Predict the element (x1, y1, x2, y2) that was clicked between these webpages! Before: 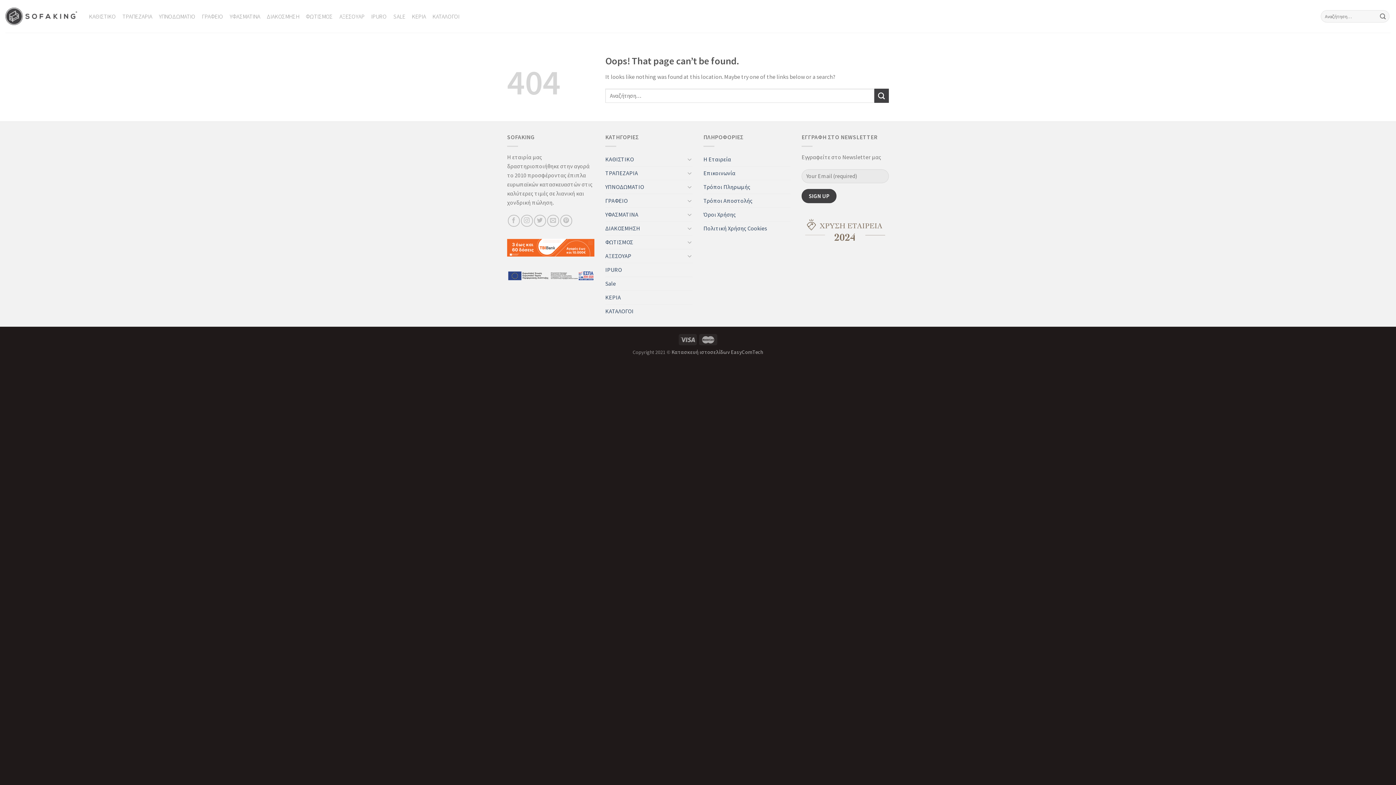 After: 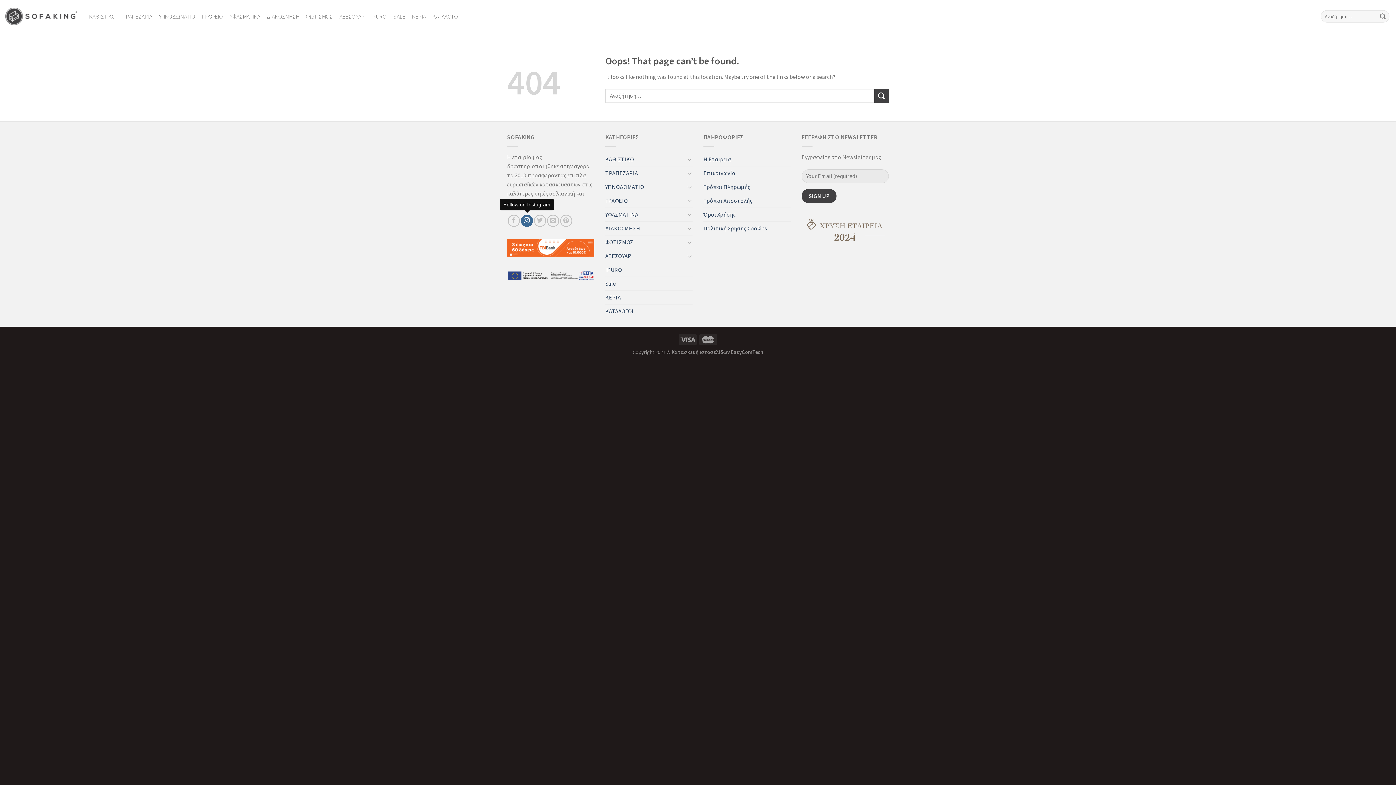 Action: bbox: (520, 214, 532, 226) label: Follow on Instagram